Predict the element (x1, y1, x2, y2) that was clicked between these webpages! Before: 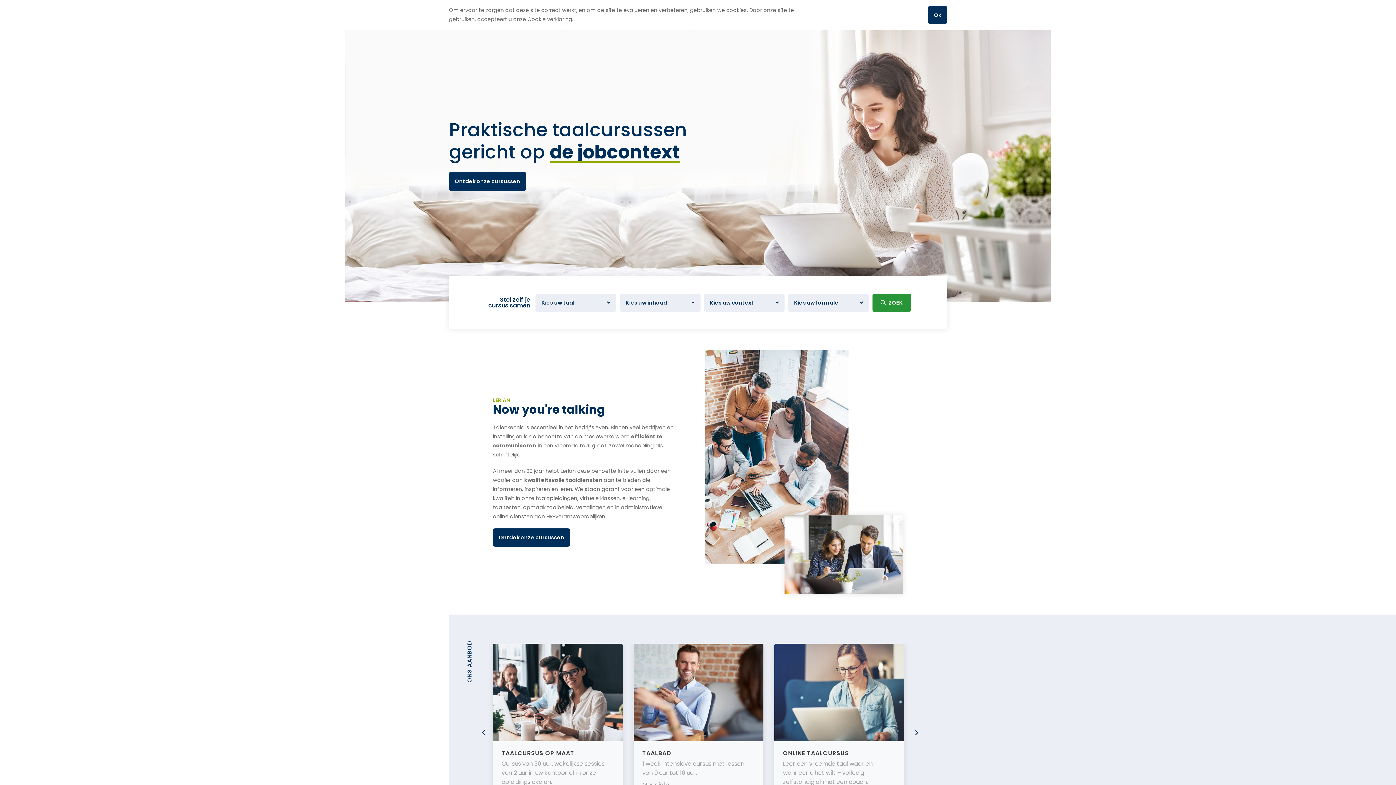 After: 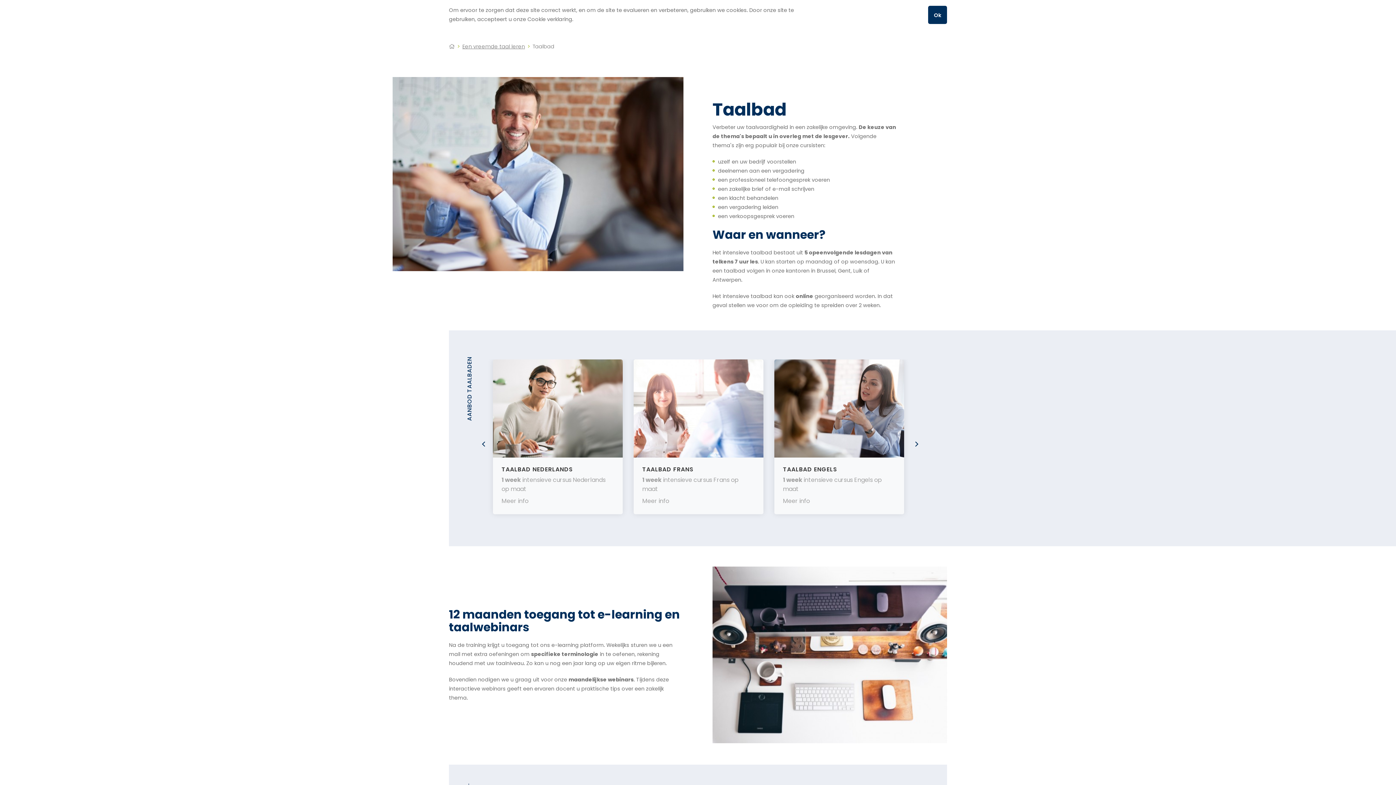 Action: bbox: (633, 644, 763, 741)